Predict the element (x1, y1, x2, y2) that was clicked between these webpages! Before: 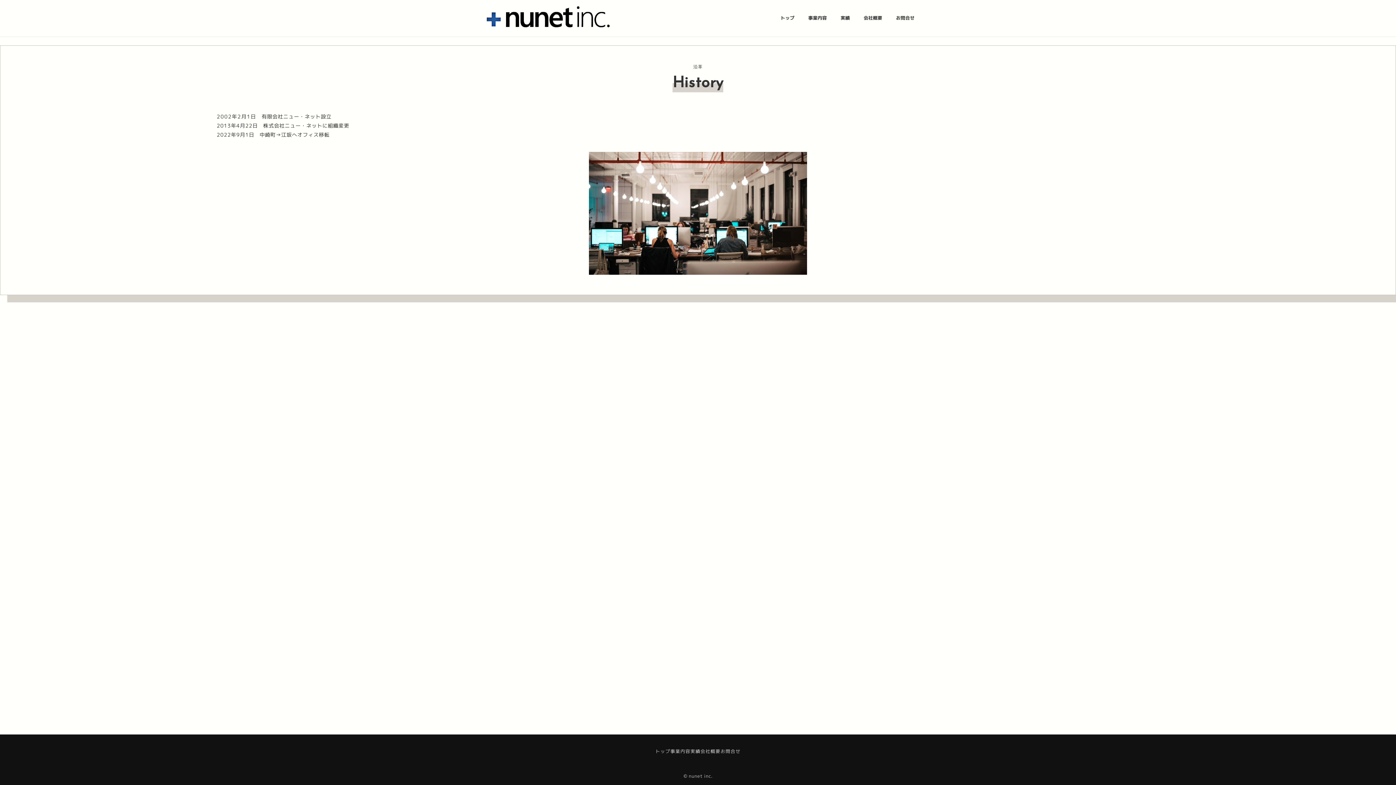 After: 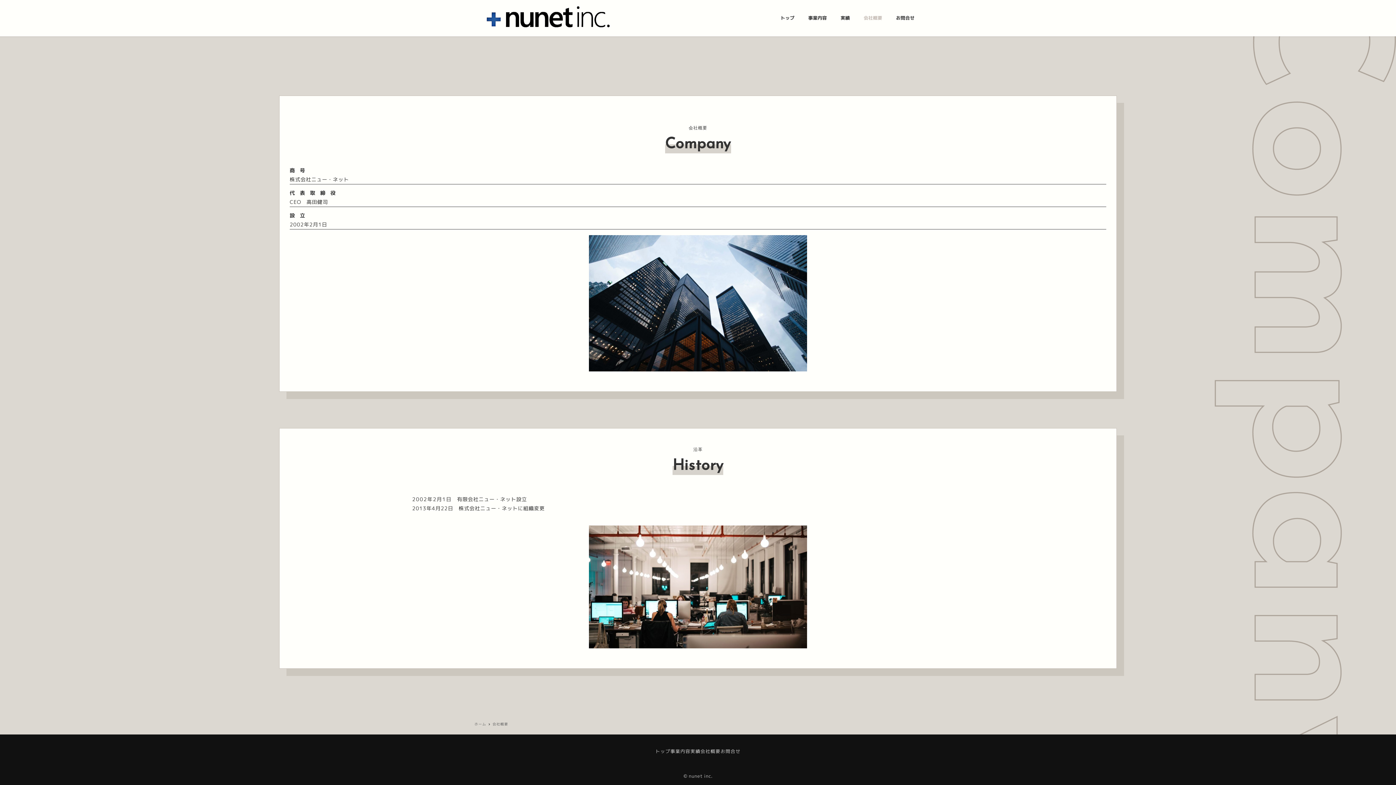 Action: label: 会社概要 bbox: (700, 747, 720, 755)